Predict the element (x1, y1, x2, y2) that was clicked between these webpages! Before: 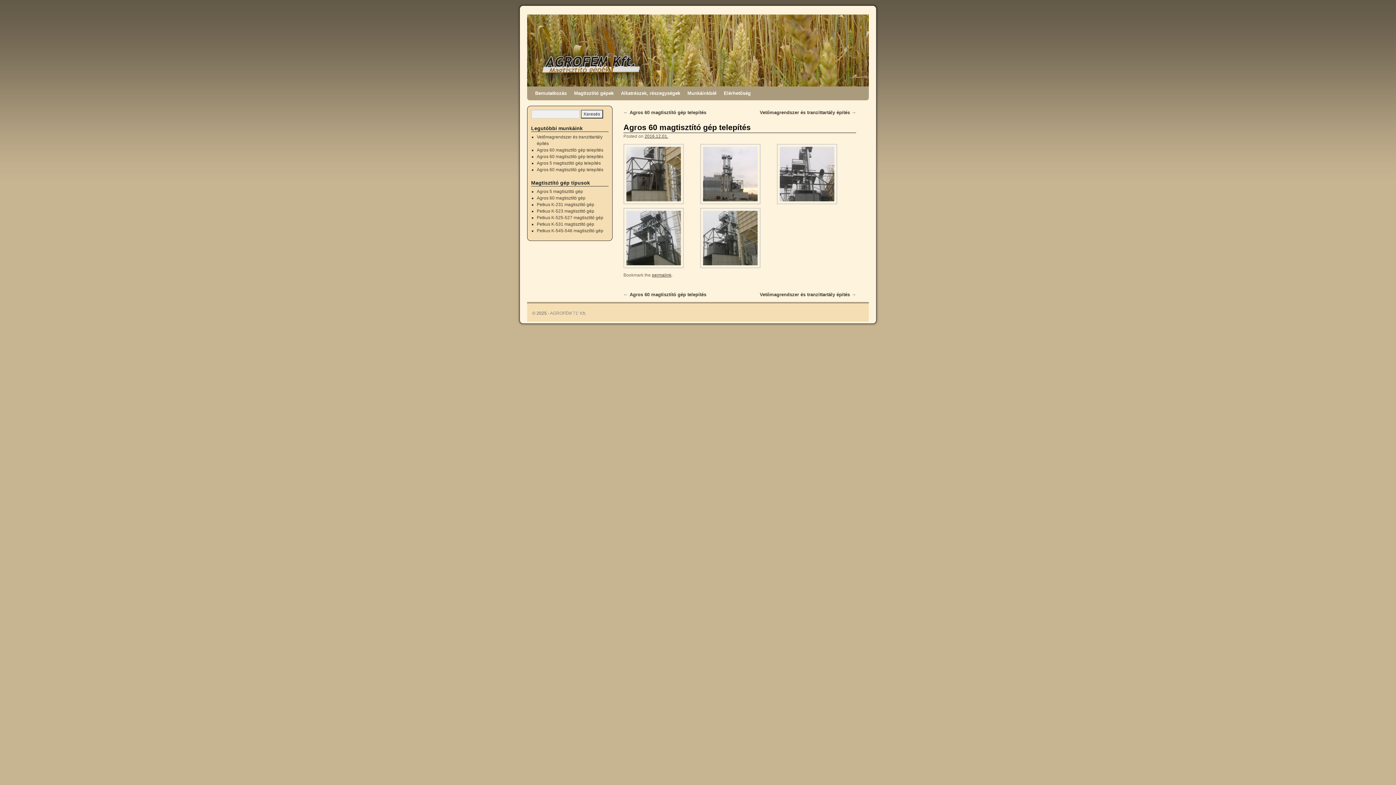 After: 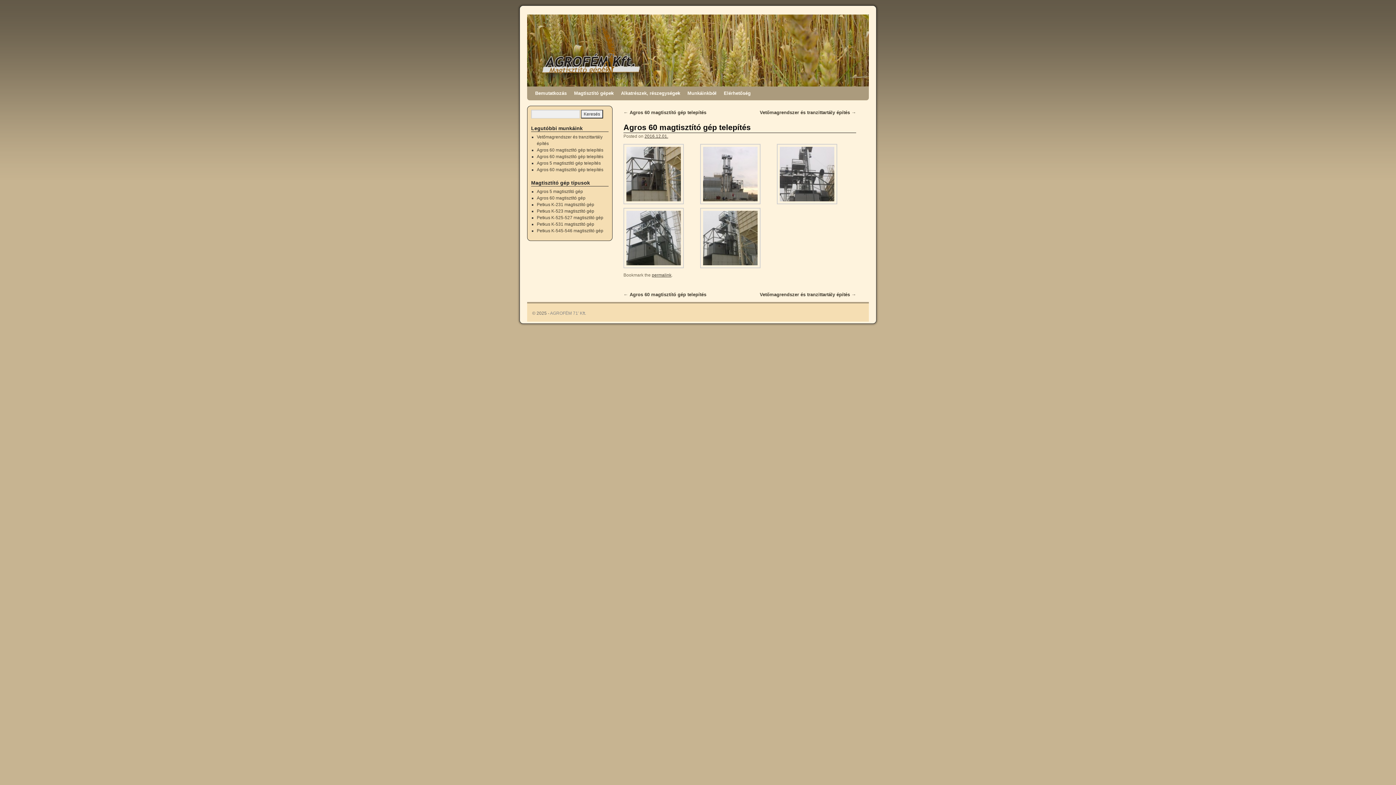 Action: label: Agros 60 magtisztító gép telepítés bbox: (623, 122, 750, 132)